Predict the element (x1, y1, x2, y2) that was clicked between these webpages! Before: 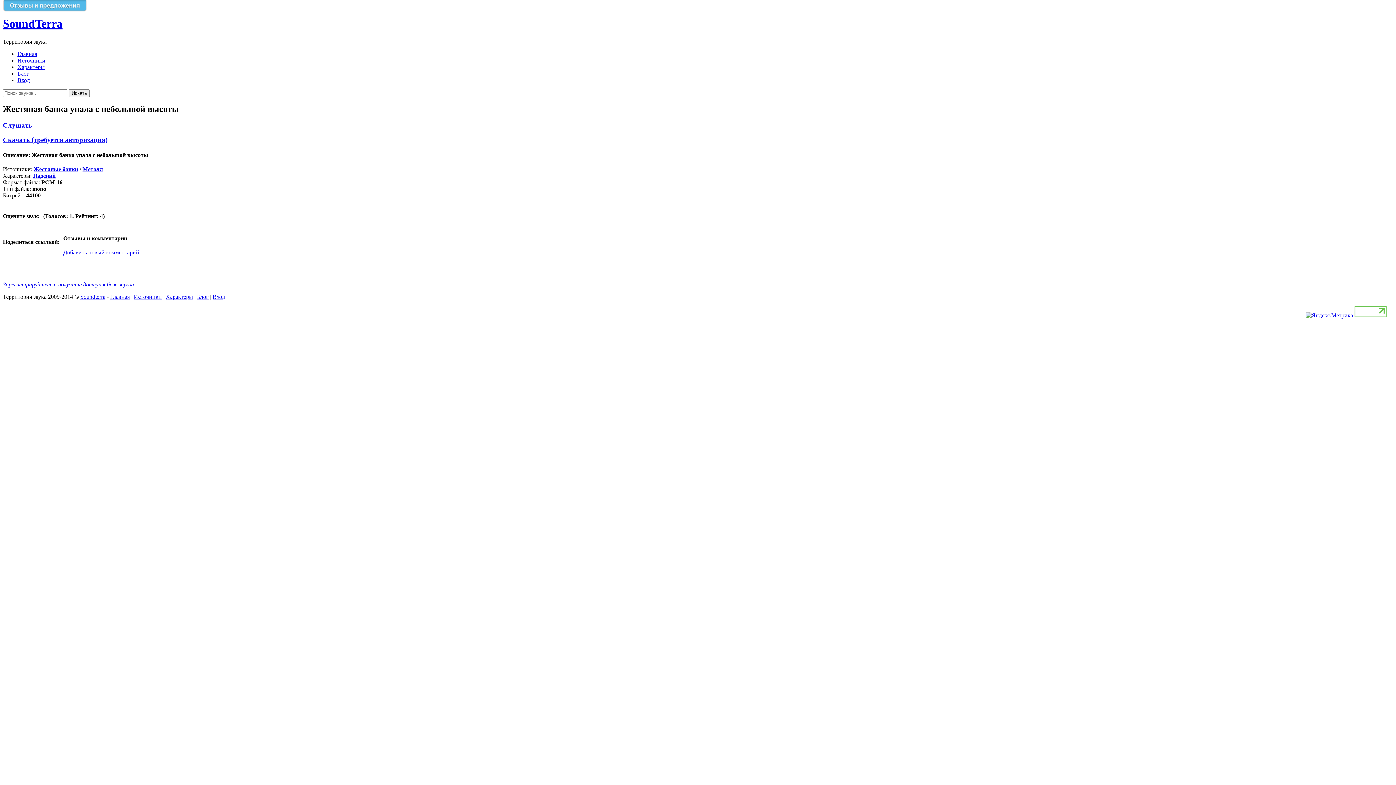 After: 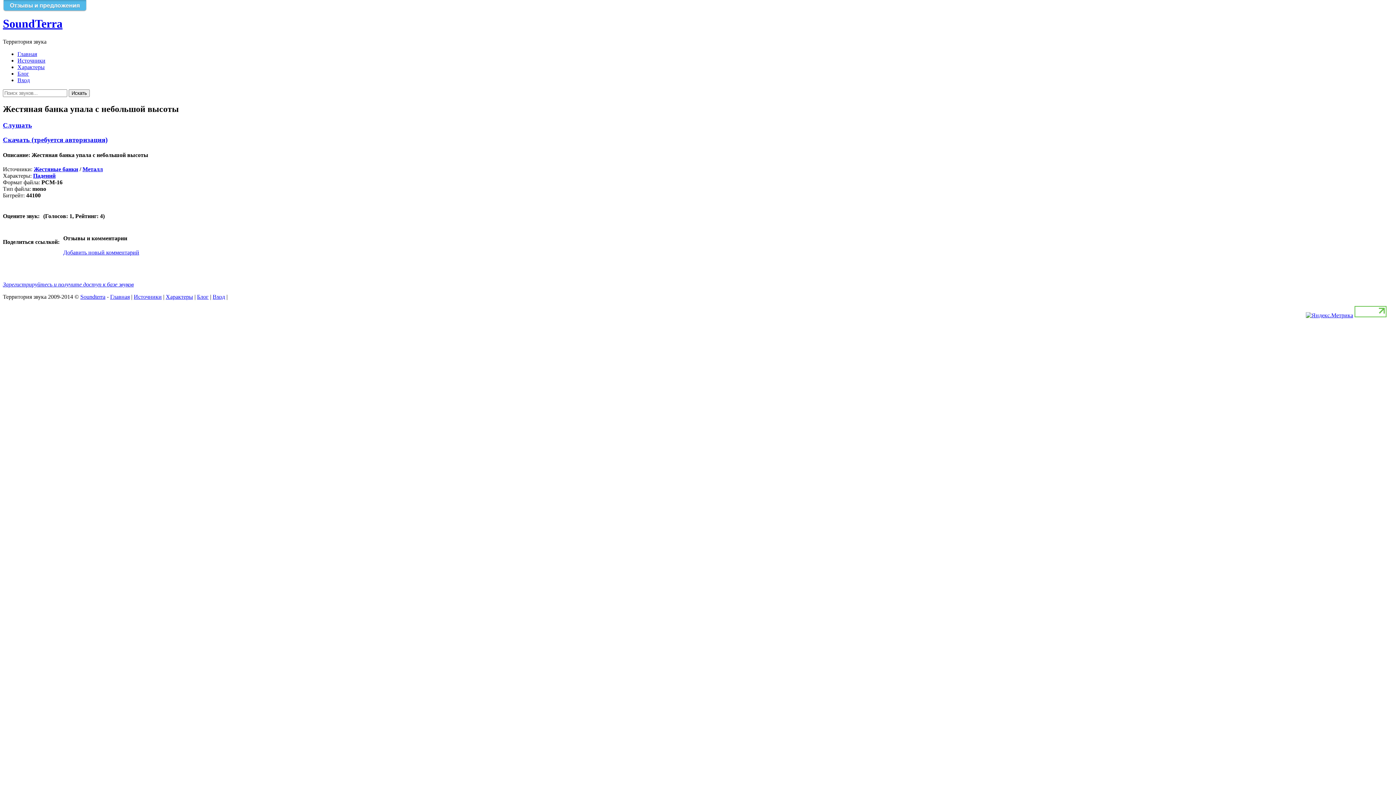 Action: bbox: (2, 121, 1393, 129) label: Слушать